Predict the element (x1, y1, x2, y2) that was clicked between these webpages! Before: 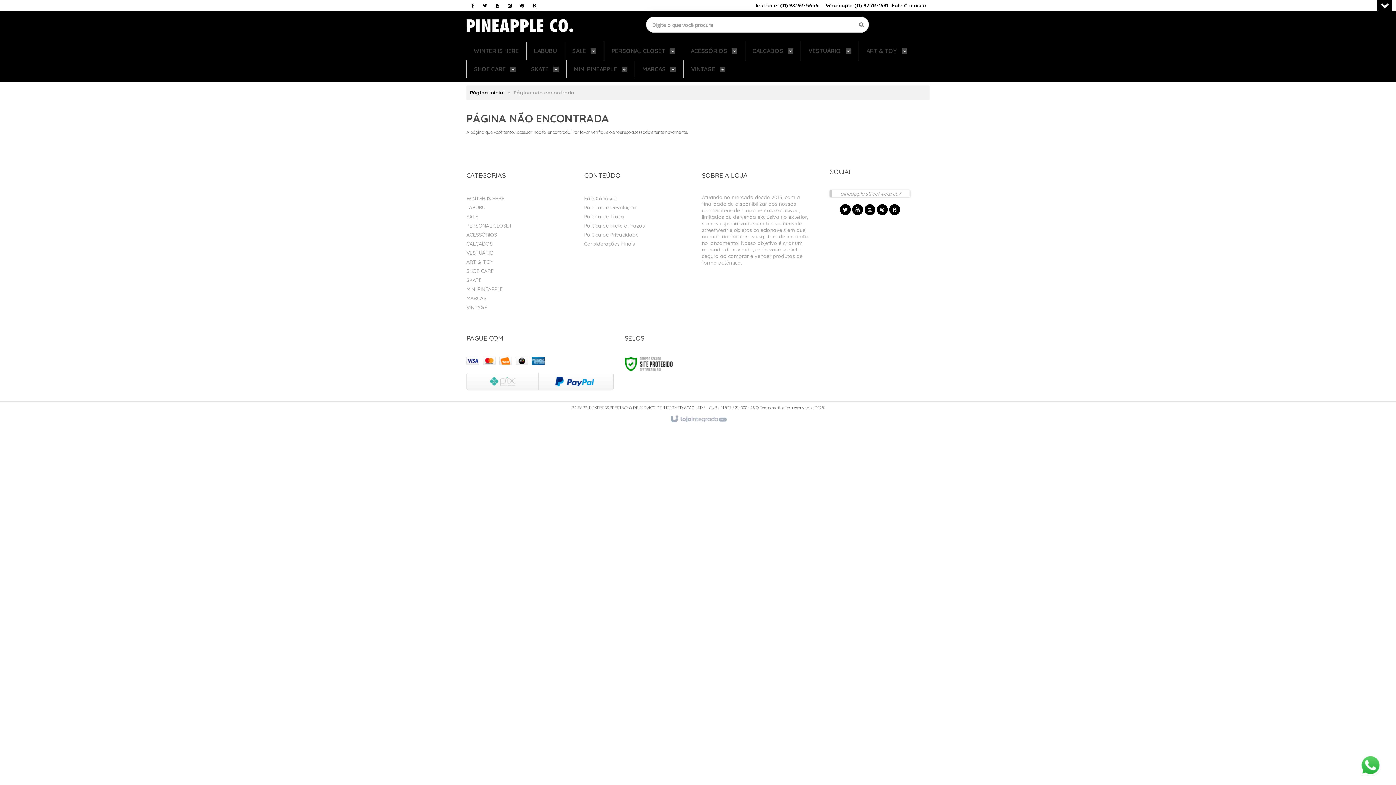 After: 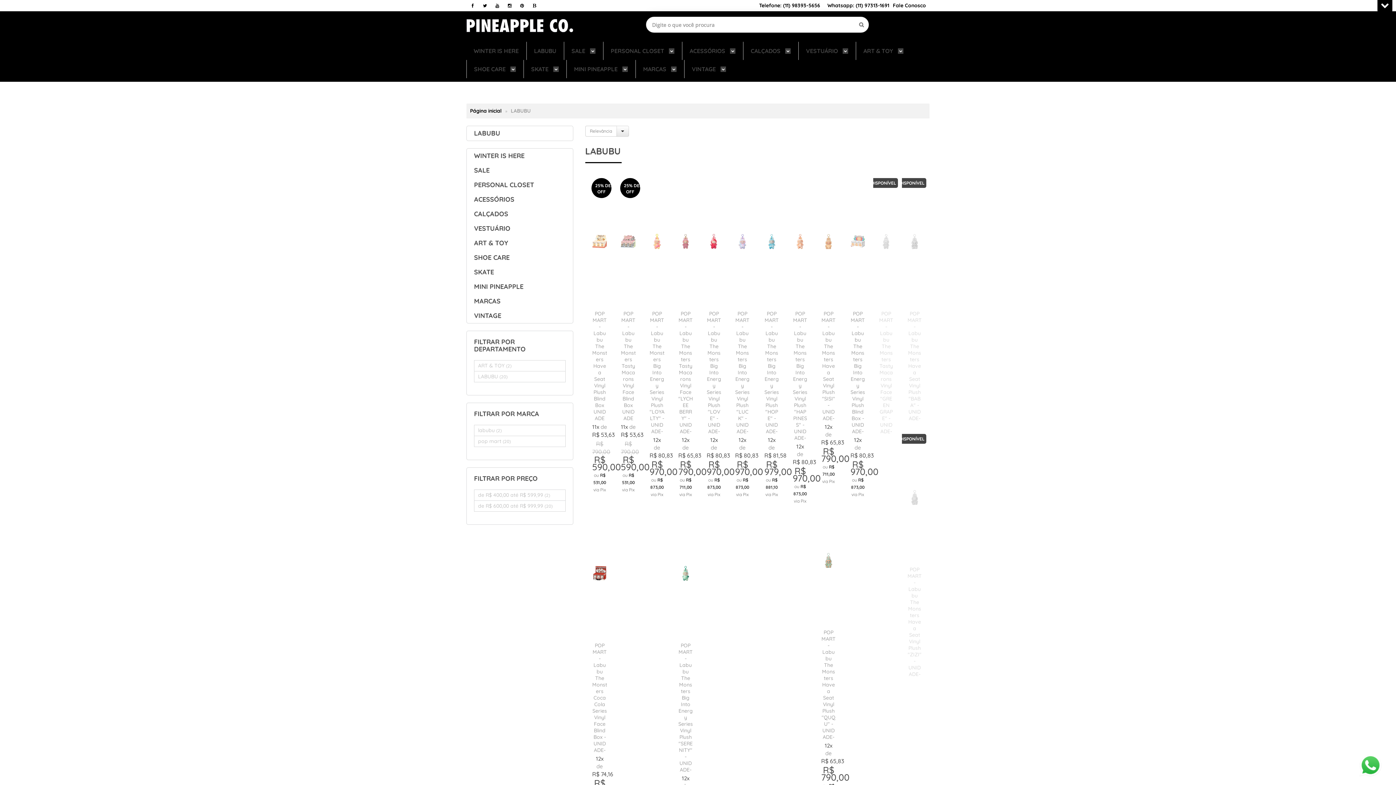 Action: bbox: (534, 41, 557, 60) label: LABUBU